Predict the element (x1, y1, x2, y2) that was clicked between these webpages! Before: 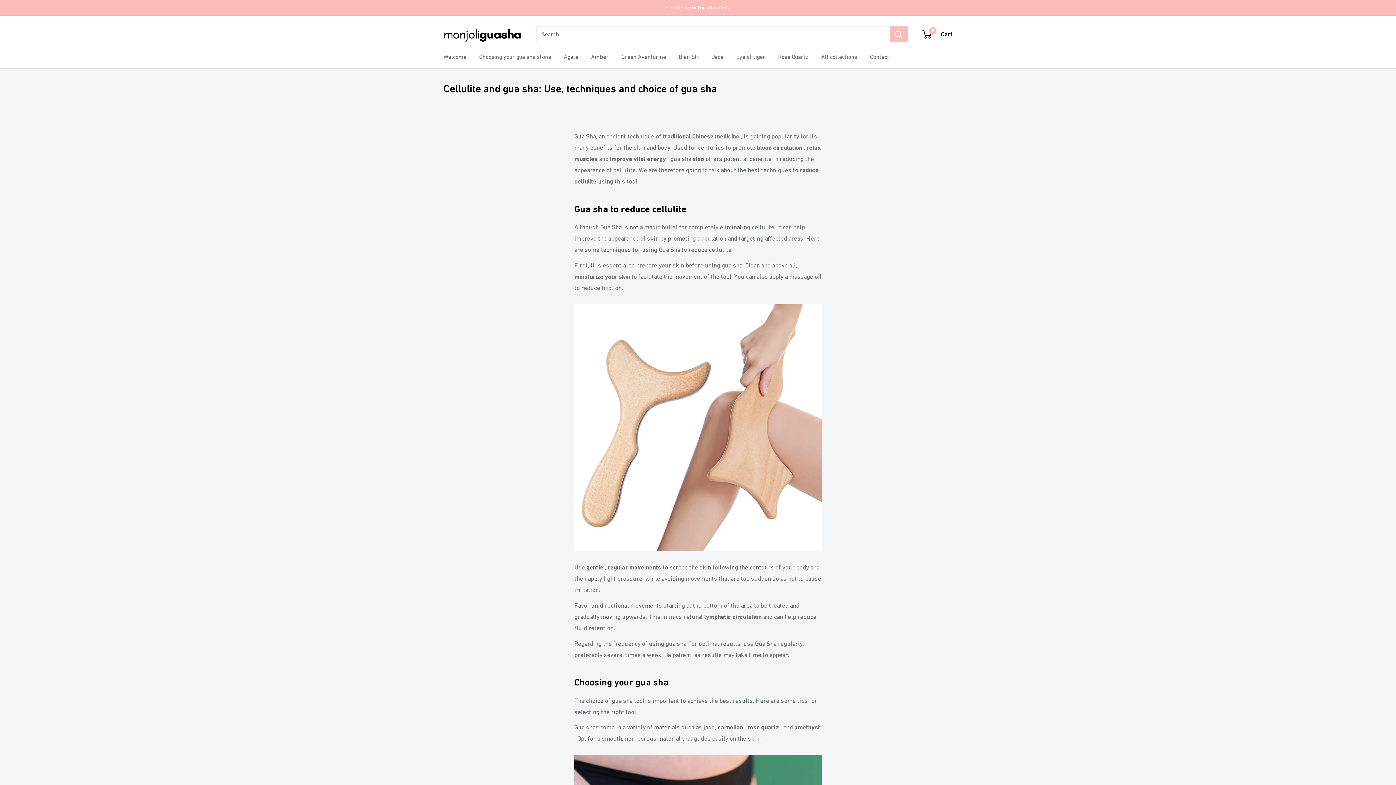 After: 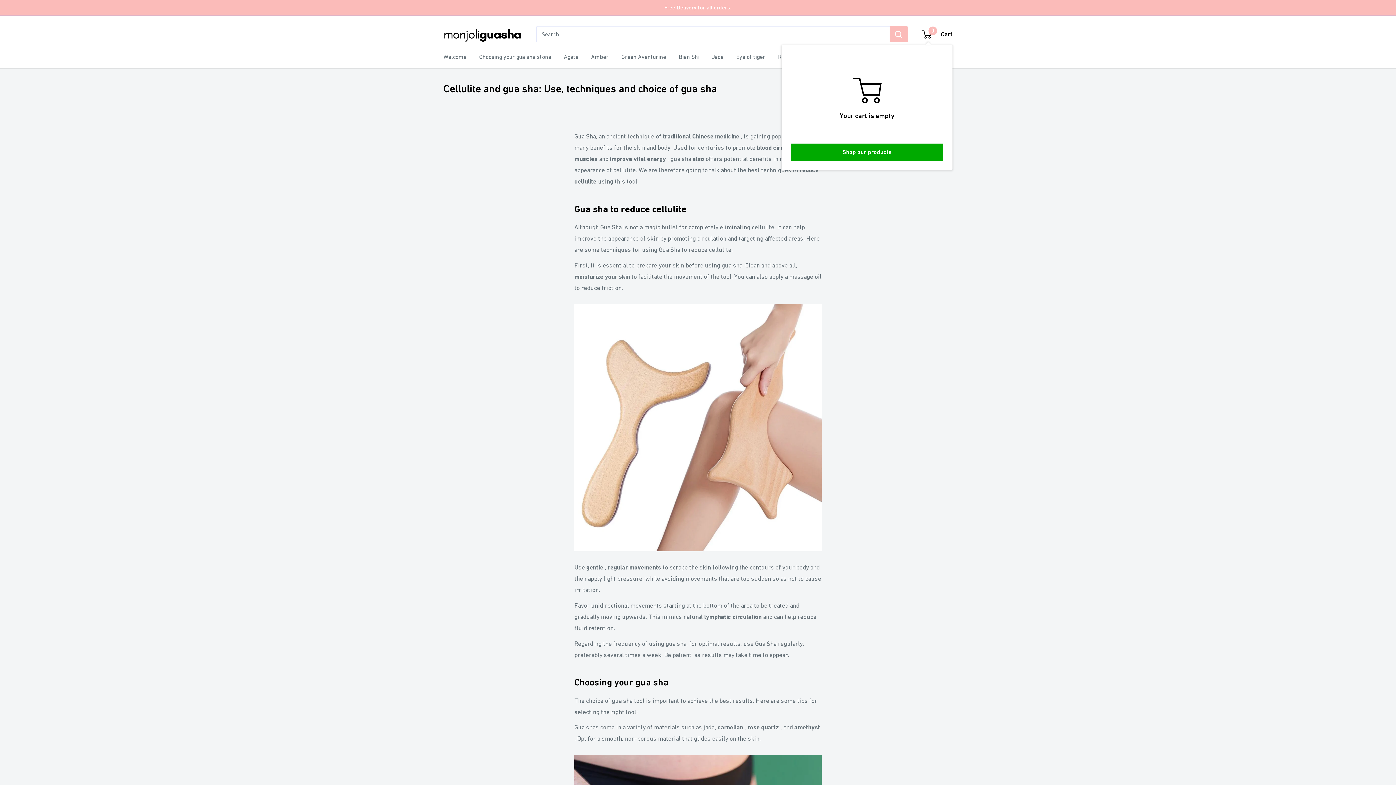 Action: label: 0
 Cart bbox: (922, 28, 952, 39)